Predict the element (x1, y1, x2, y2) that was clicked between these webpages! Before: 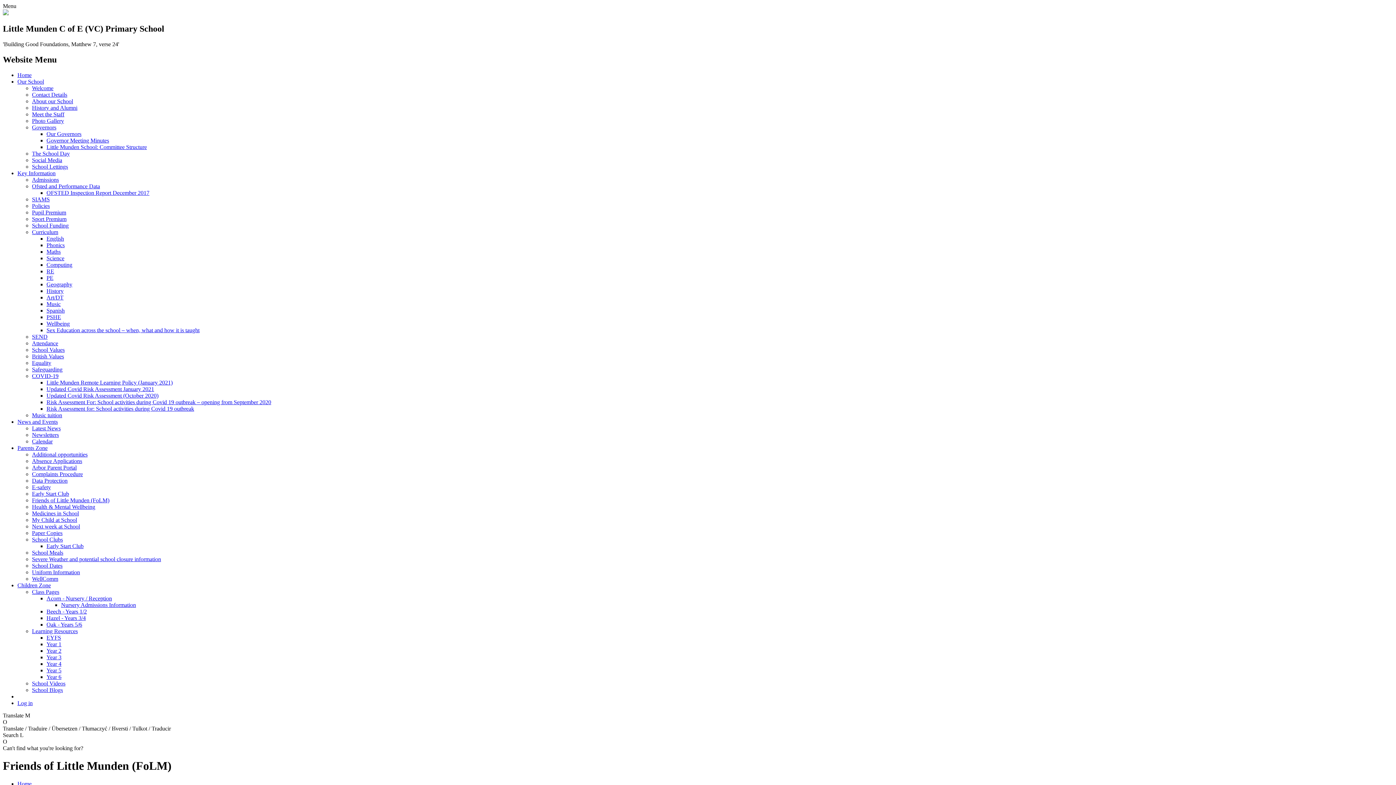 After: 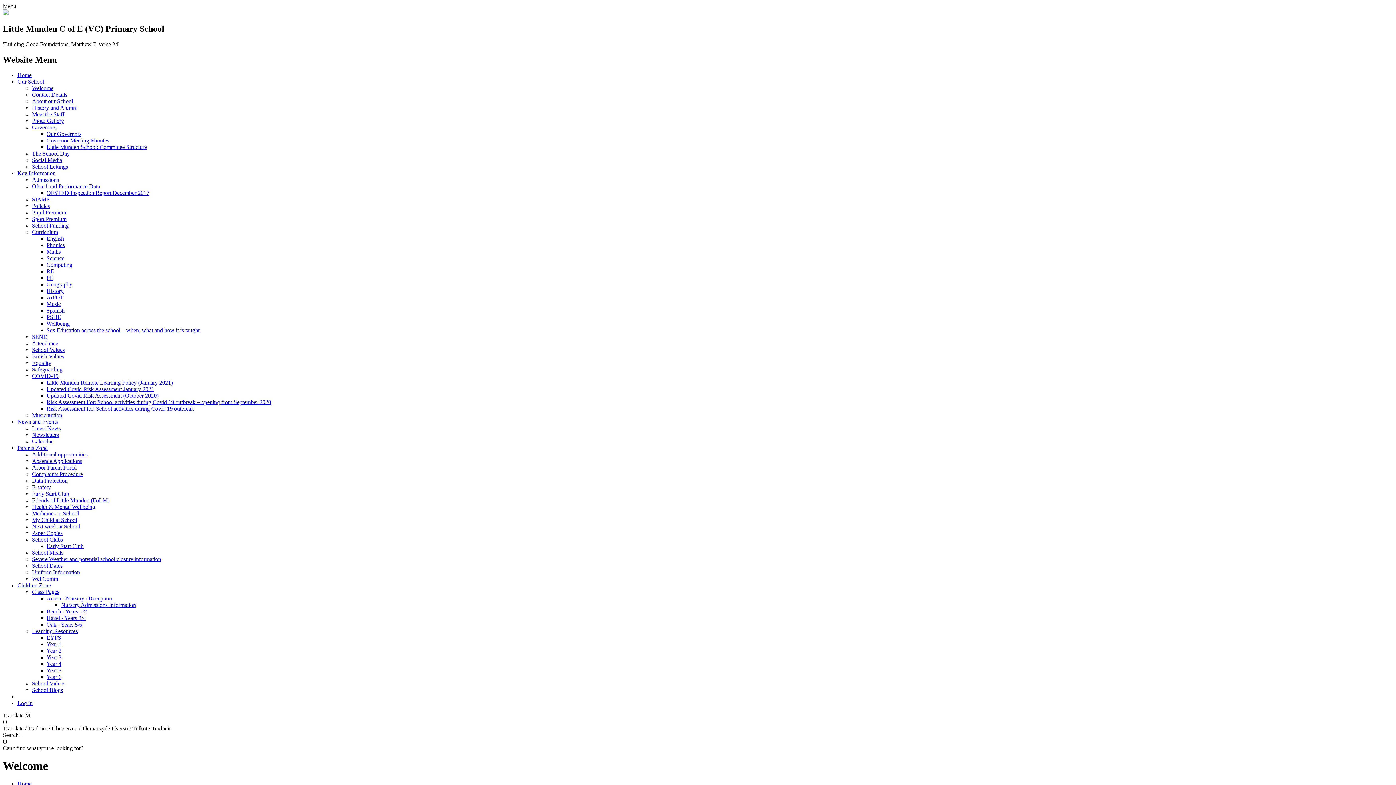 Action: bbox: (32, 84, 53, 91) label: Welcome